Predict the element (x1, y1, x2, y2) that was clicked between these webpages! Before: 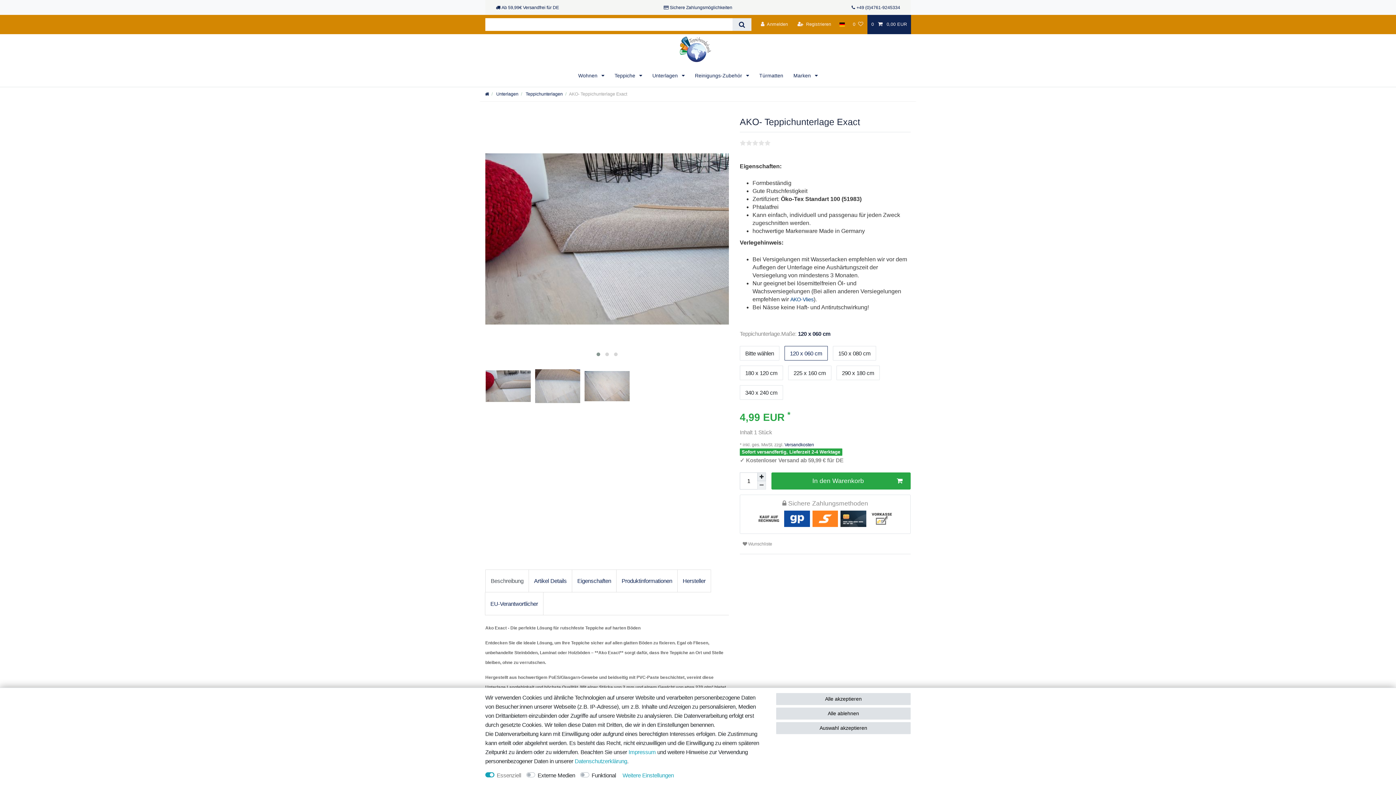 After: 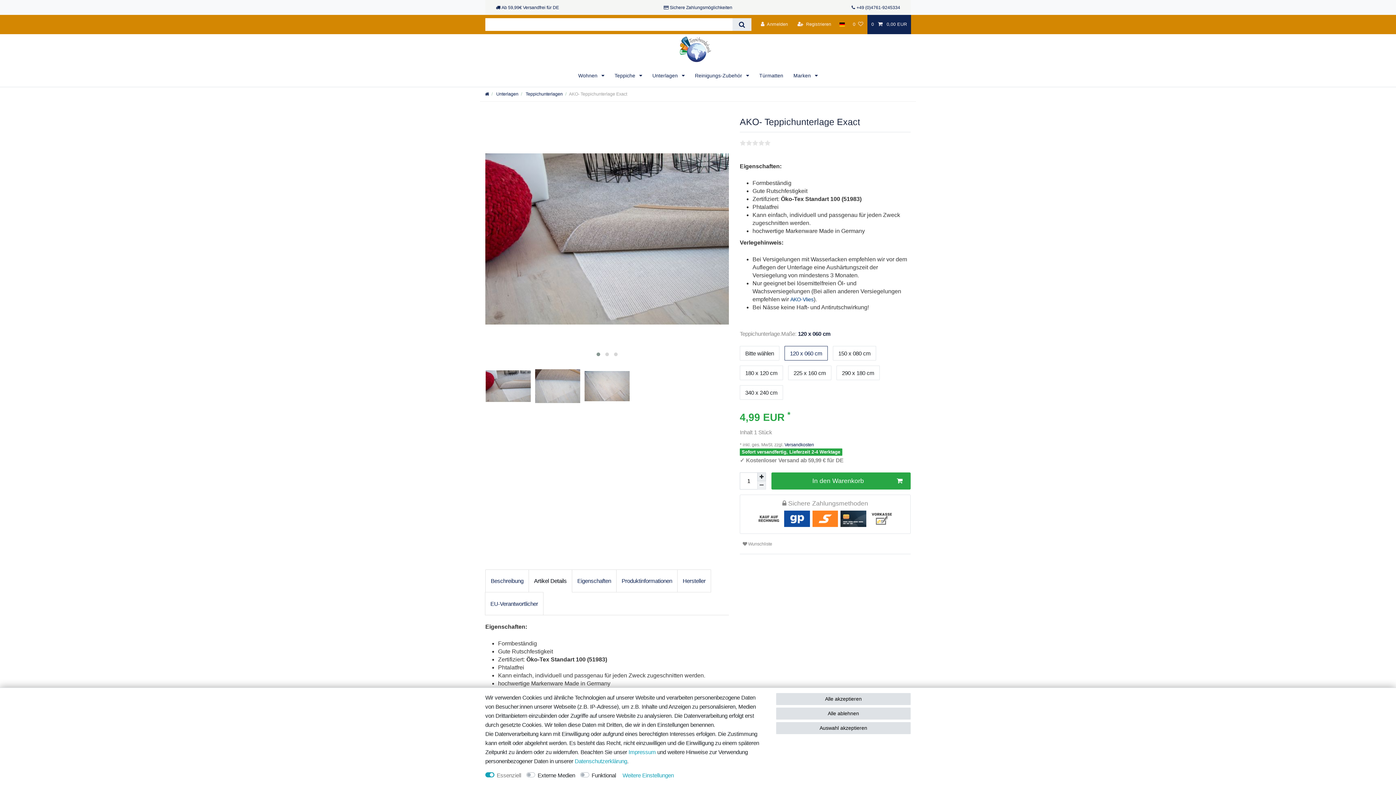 Action: bbox: (528, 569, 572, 592) label: Artikel Details